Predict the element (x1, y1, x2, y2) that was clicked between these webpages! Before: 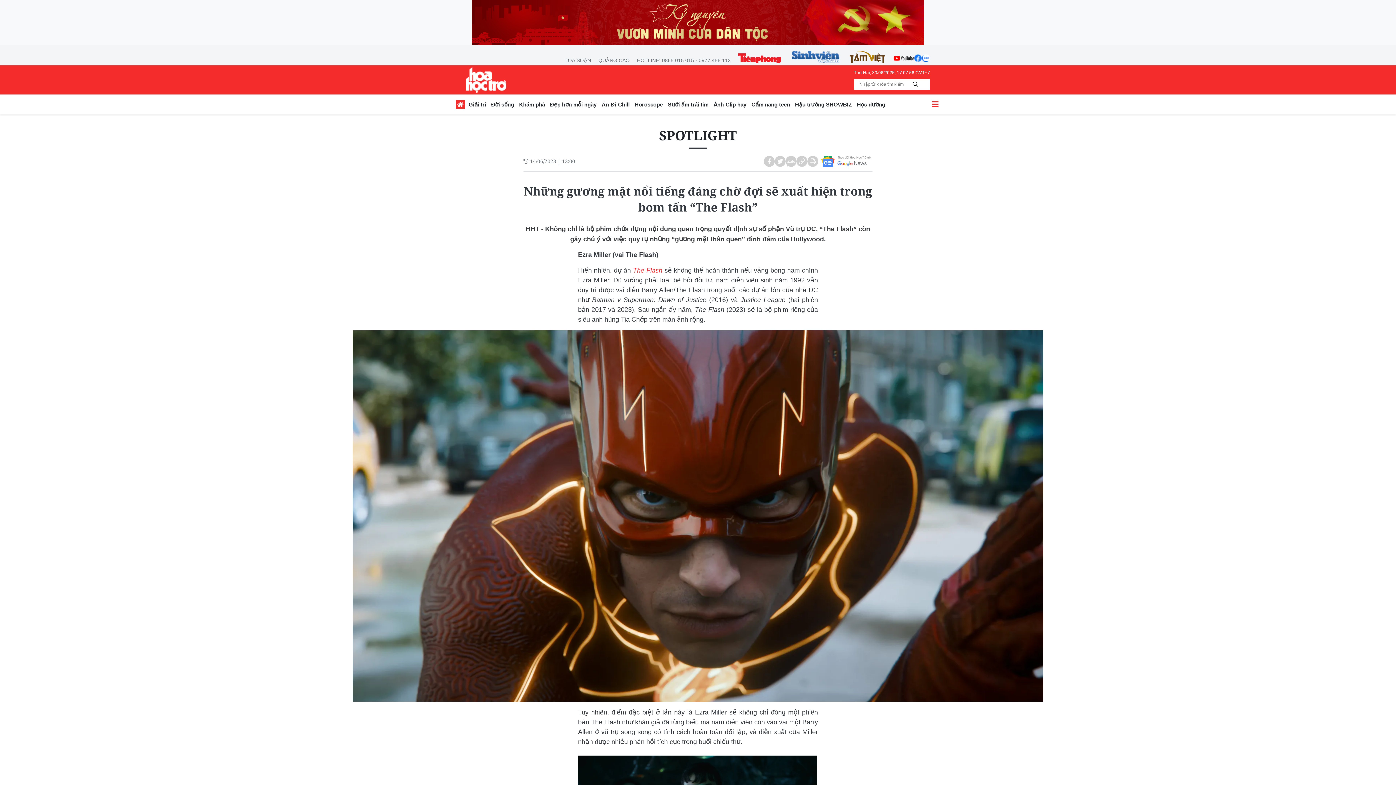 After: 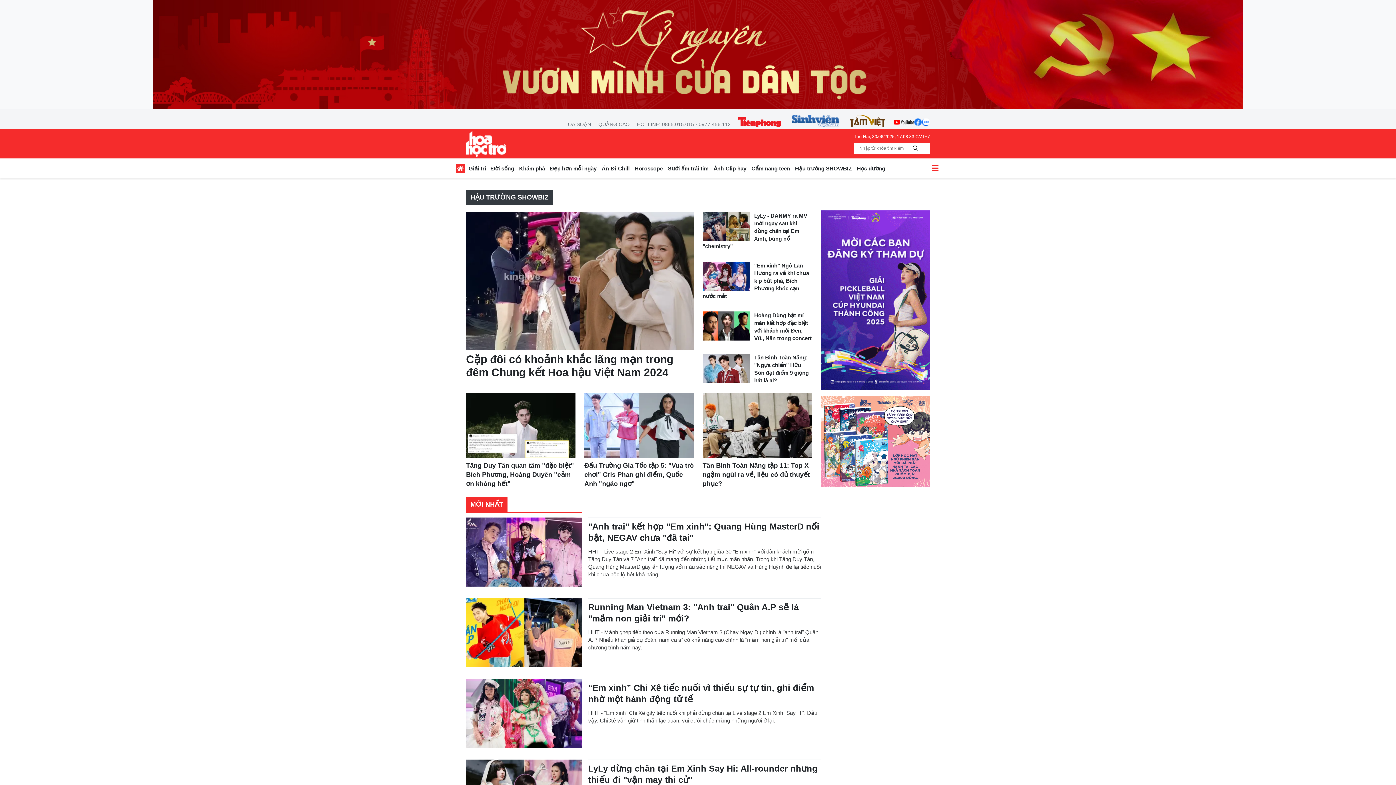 Action: bbox: (792, 99, 854, 112) label: Hậu trường SHOWBIZ